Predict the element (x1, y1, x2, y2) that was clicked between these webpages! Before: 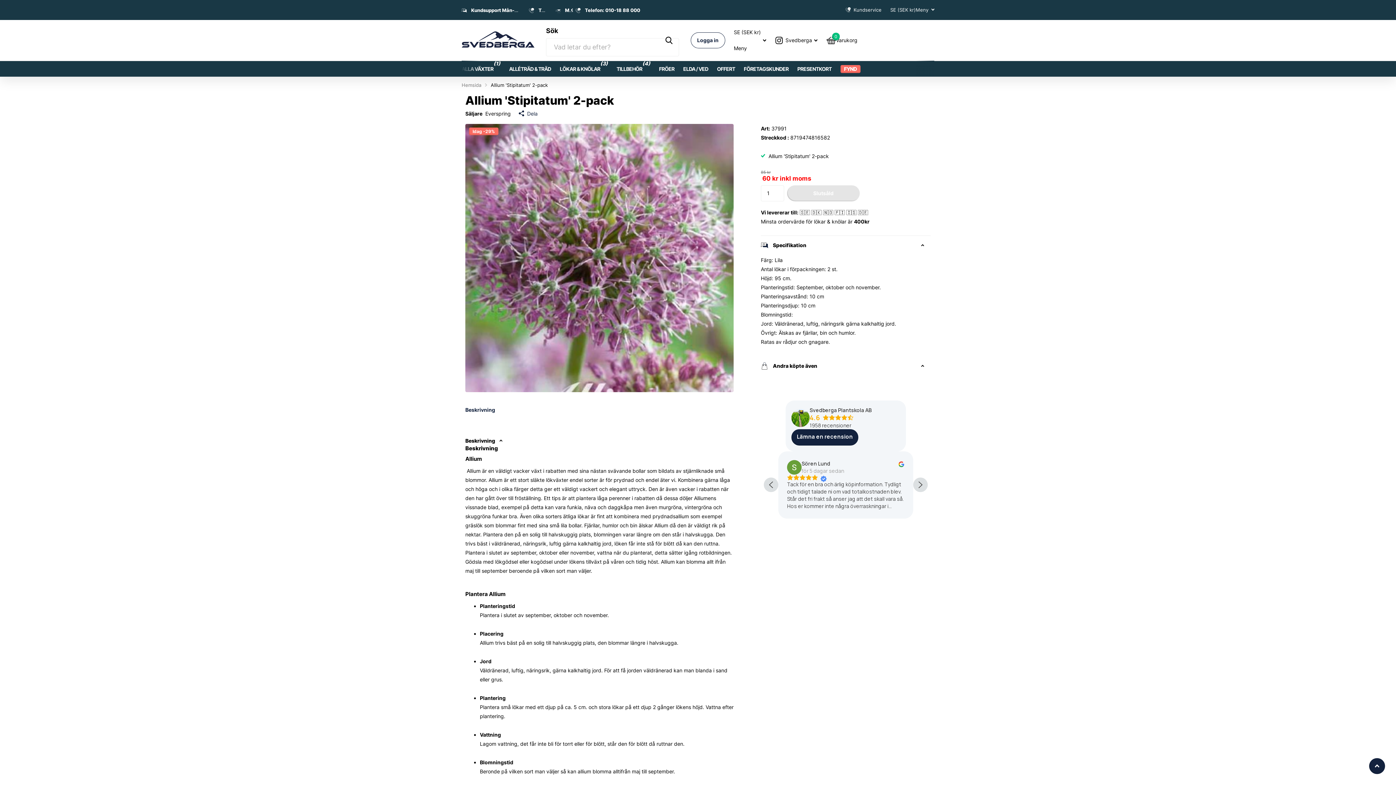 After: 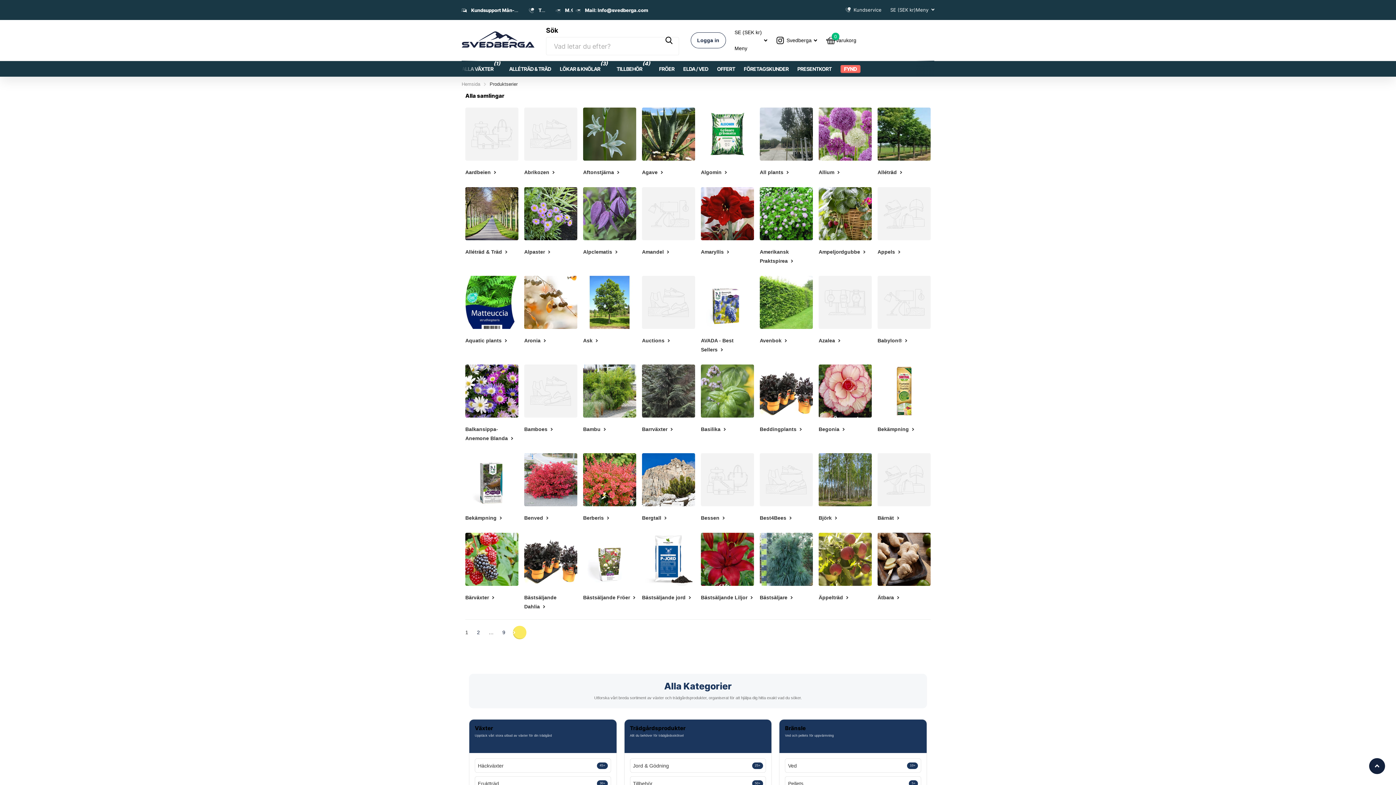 Action: label: Dela  bbox: (518, 109, 537, 118)